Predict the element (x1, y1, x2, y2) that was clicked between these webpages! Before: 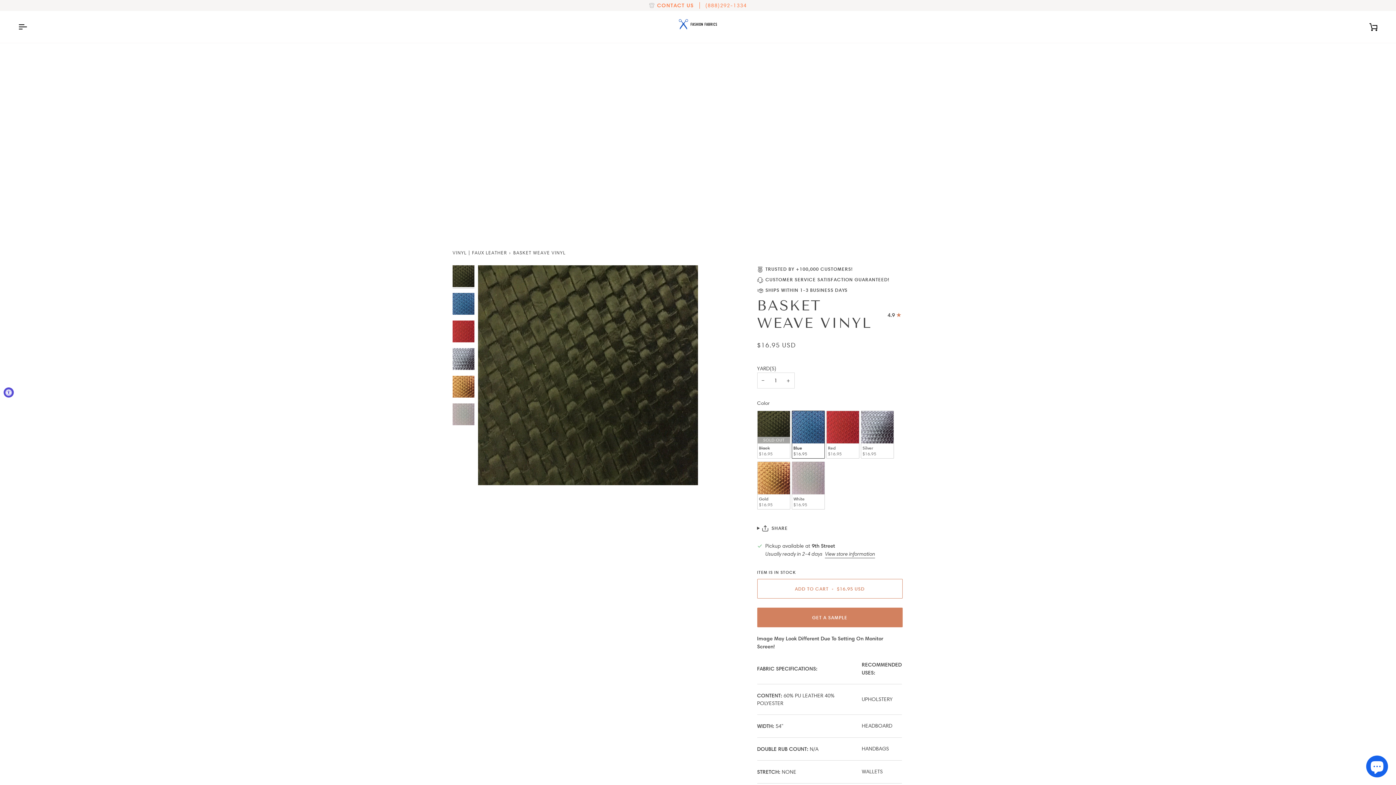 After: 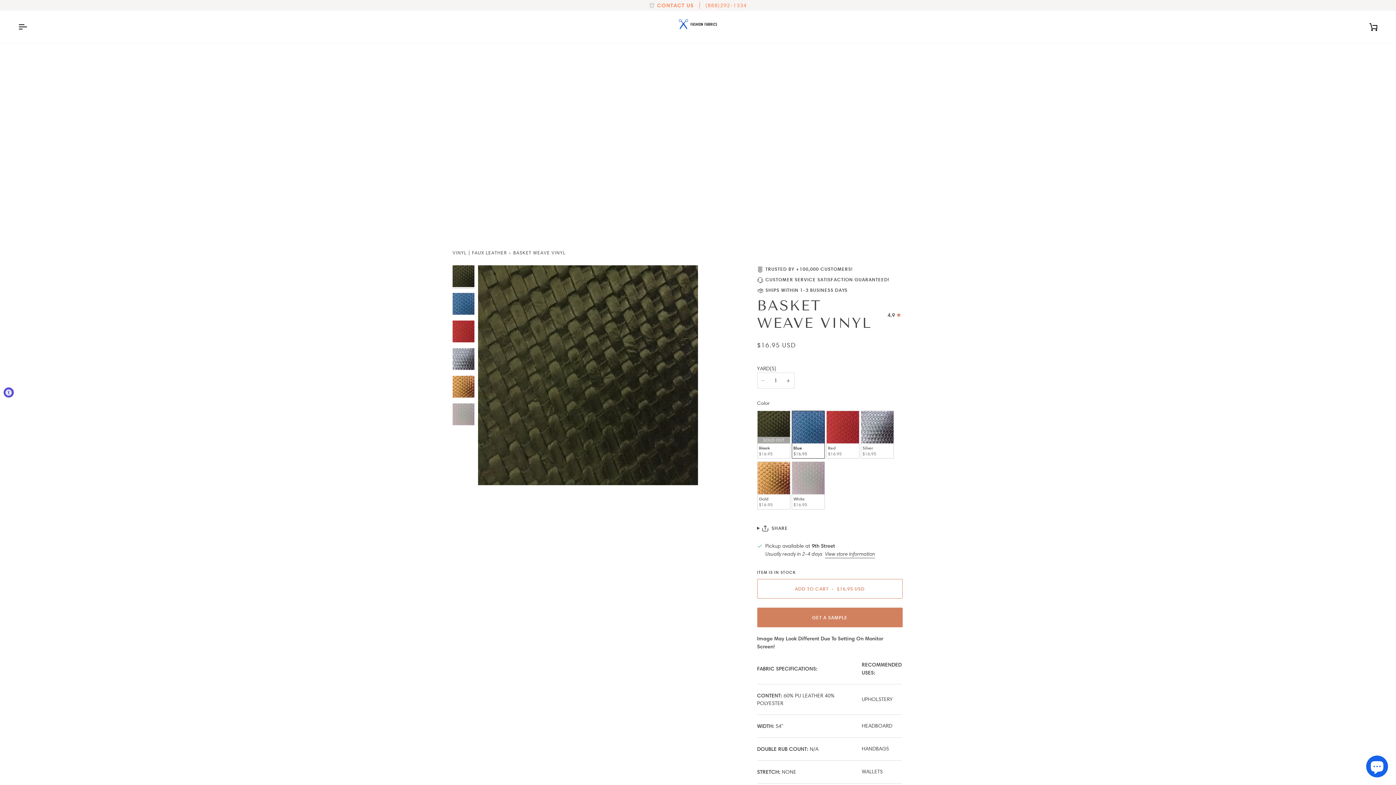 Action: label: − bbox: (757, 372, 769, 388)